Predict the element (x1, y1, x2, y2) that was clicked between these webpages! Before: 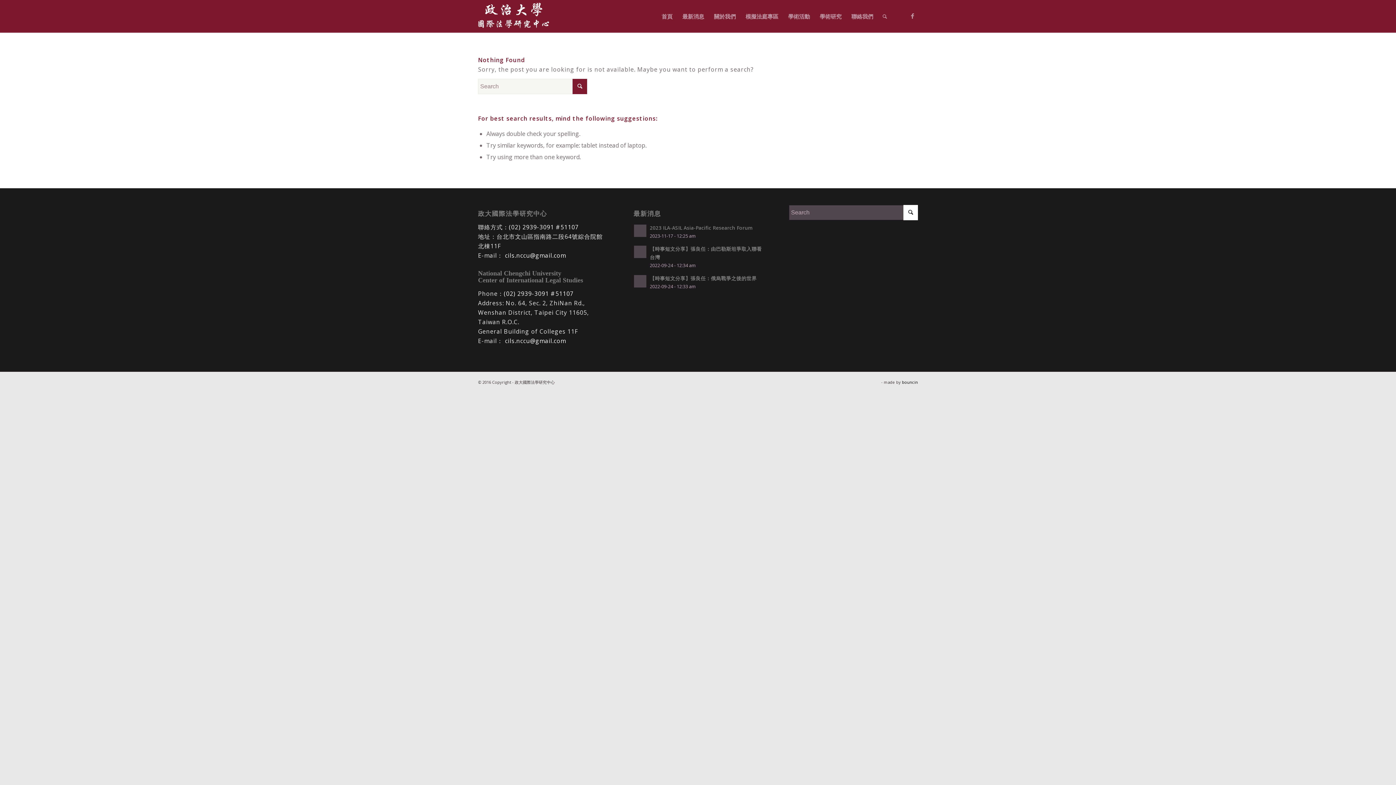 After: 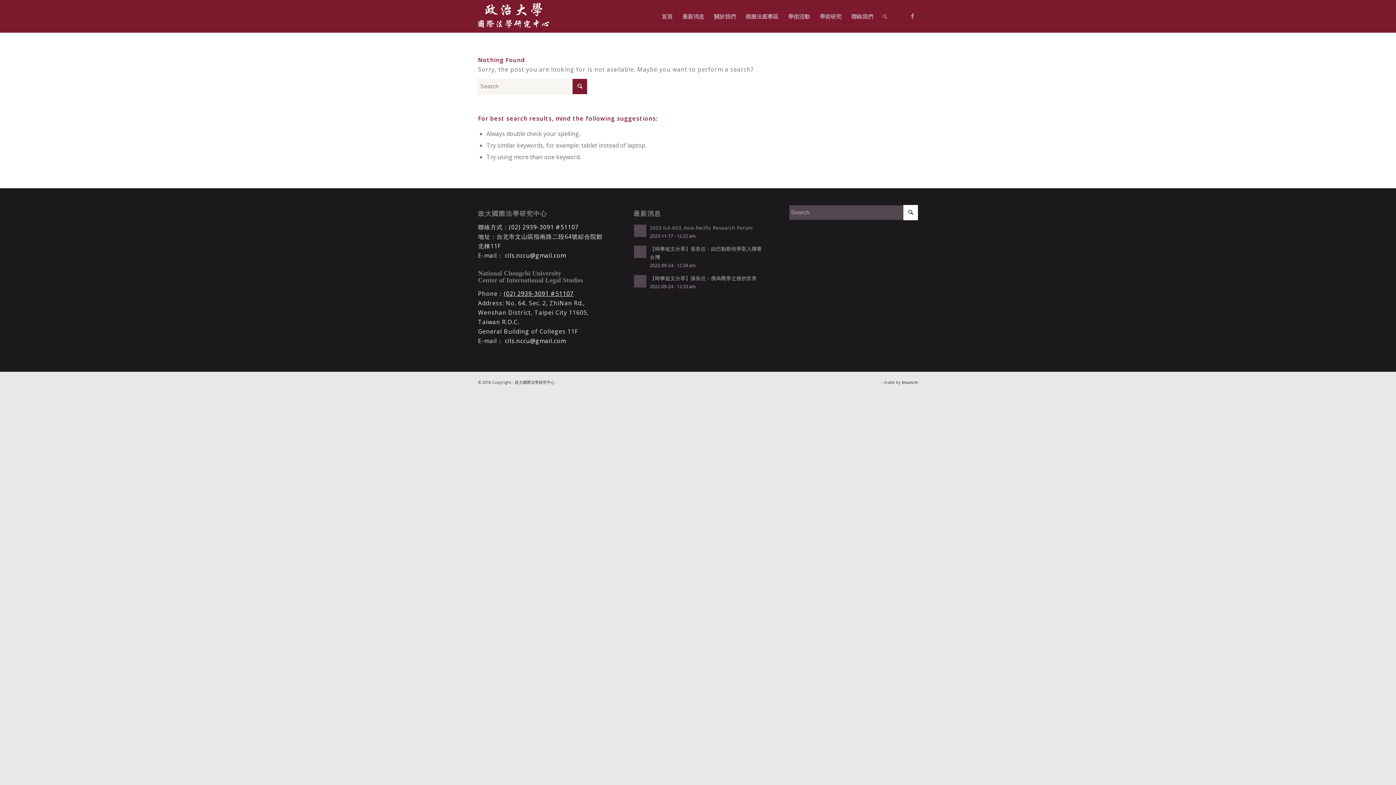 Action: label: (02) 2939-3091 #51107 bbox: (504, 289, 573, 297)